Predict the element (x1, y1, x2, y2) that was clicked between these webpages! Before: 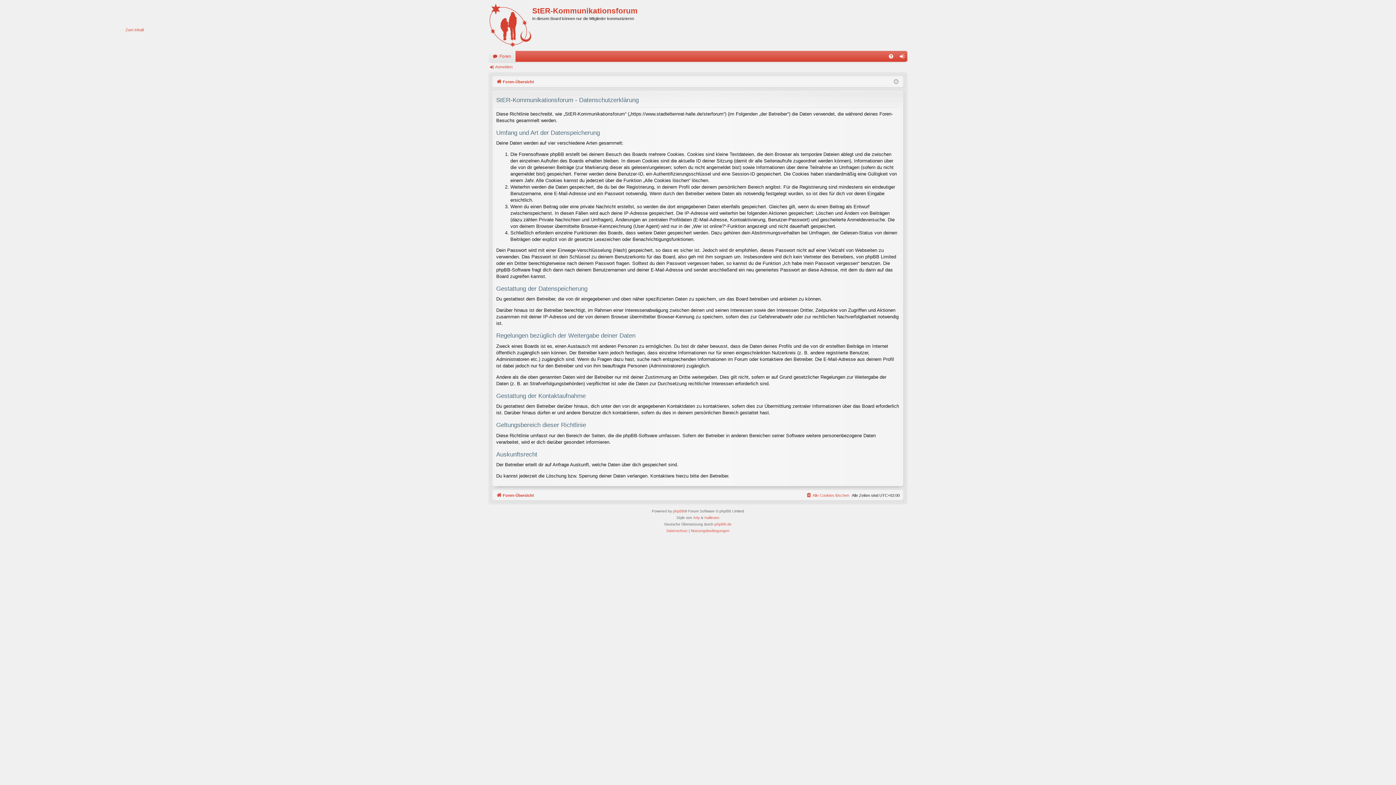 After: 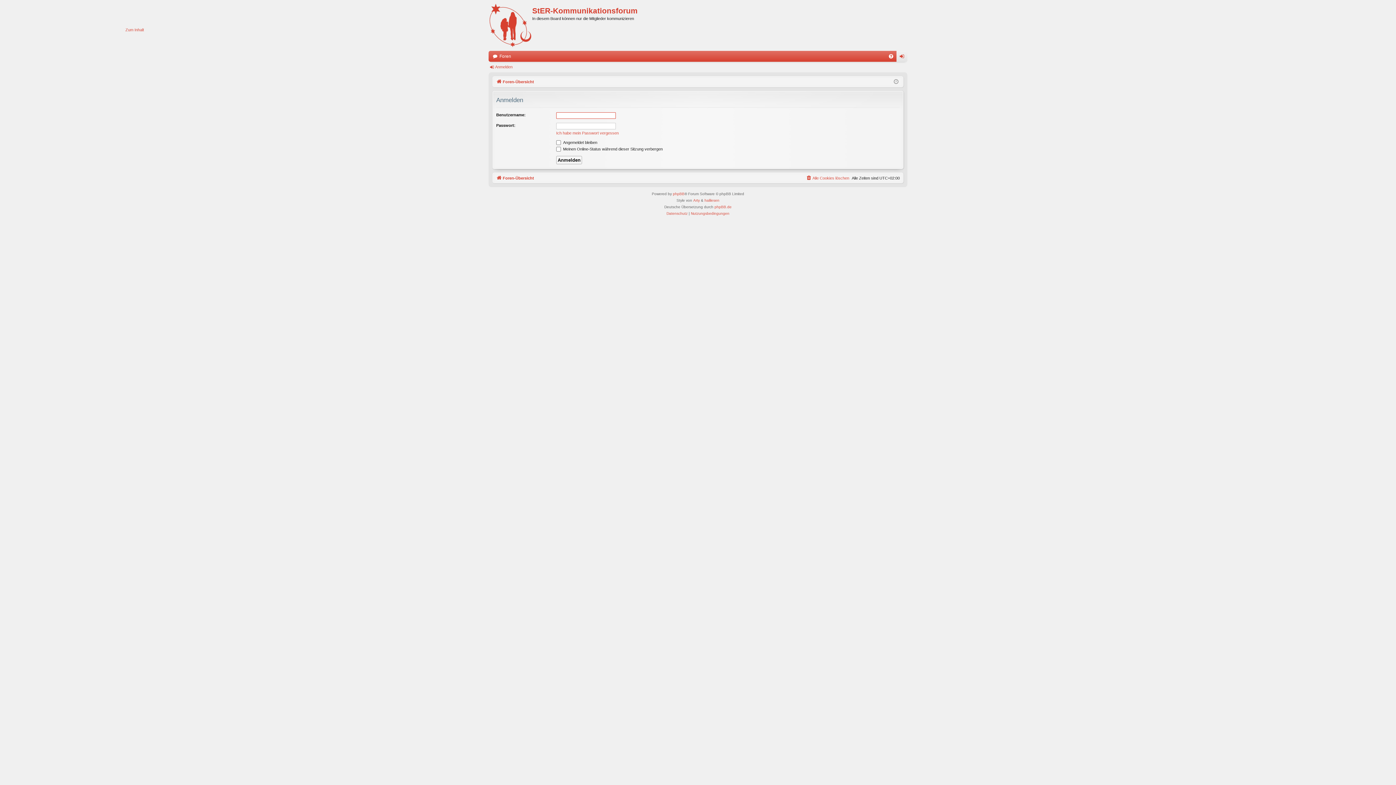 Action: label: Anmelden bbox: (896, 50, 907, 61)